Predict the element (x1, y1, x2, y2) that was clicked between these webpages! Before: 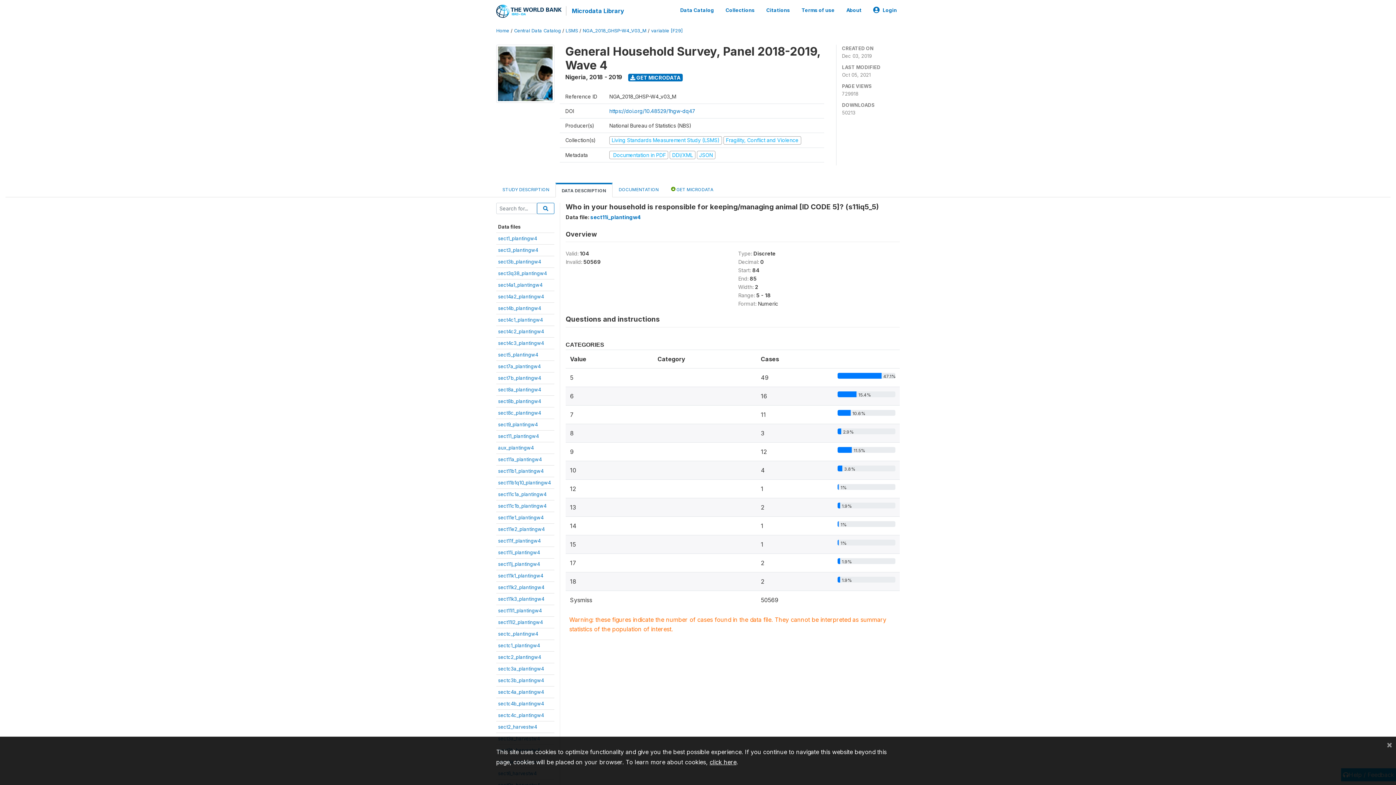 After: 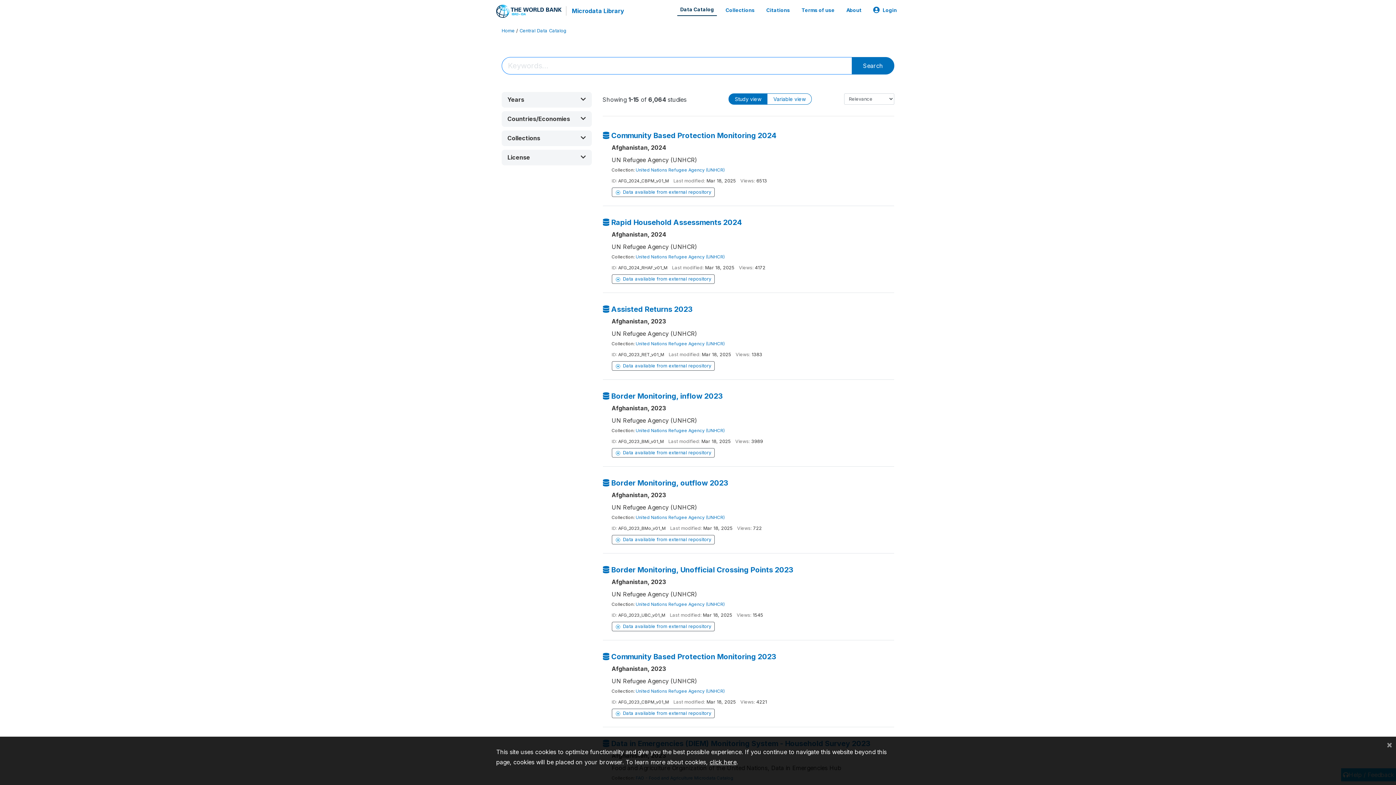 Action: bbox: (677, 3, 717, 16) label: Data Catalog